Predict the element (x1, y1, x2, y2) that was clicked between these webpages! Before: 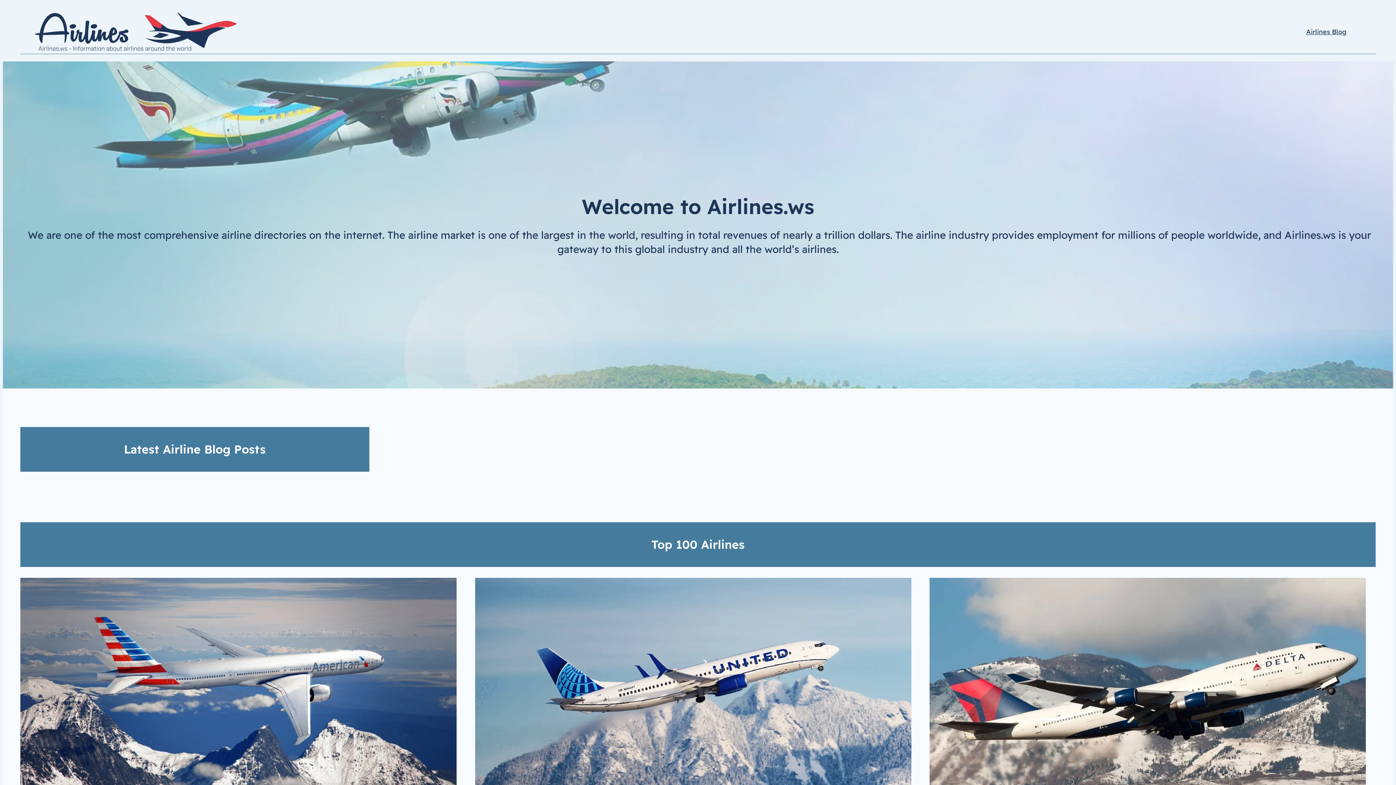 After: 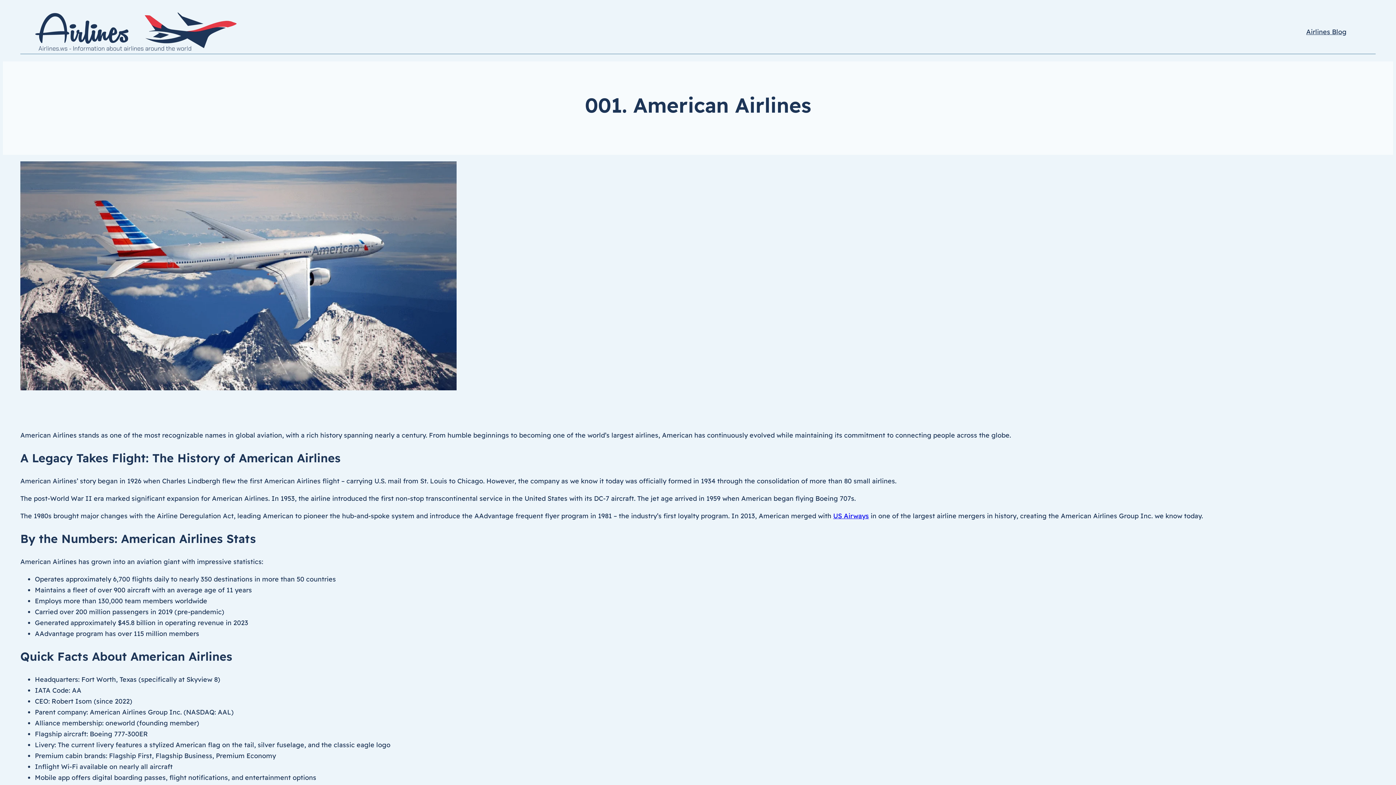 Action: bbox: (20, 578, 466, 810)